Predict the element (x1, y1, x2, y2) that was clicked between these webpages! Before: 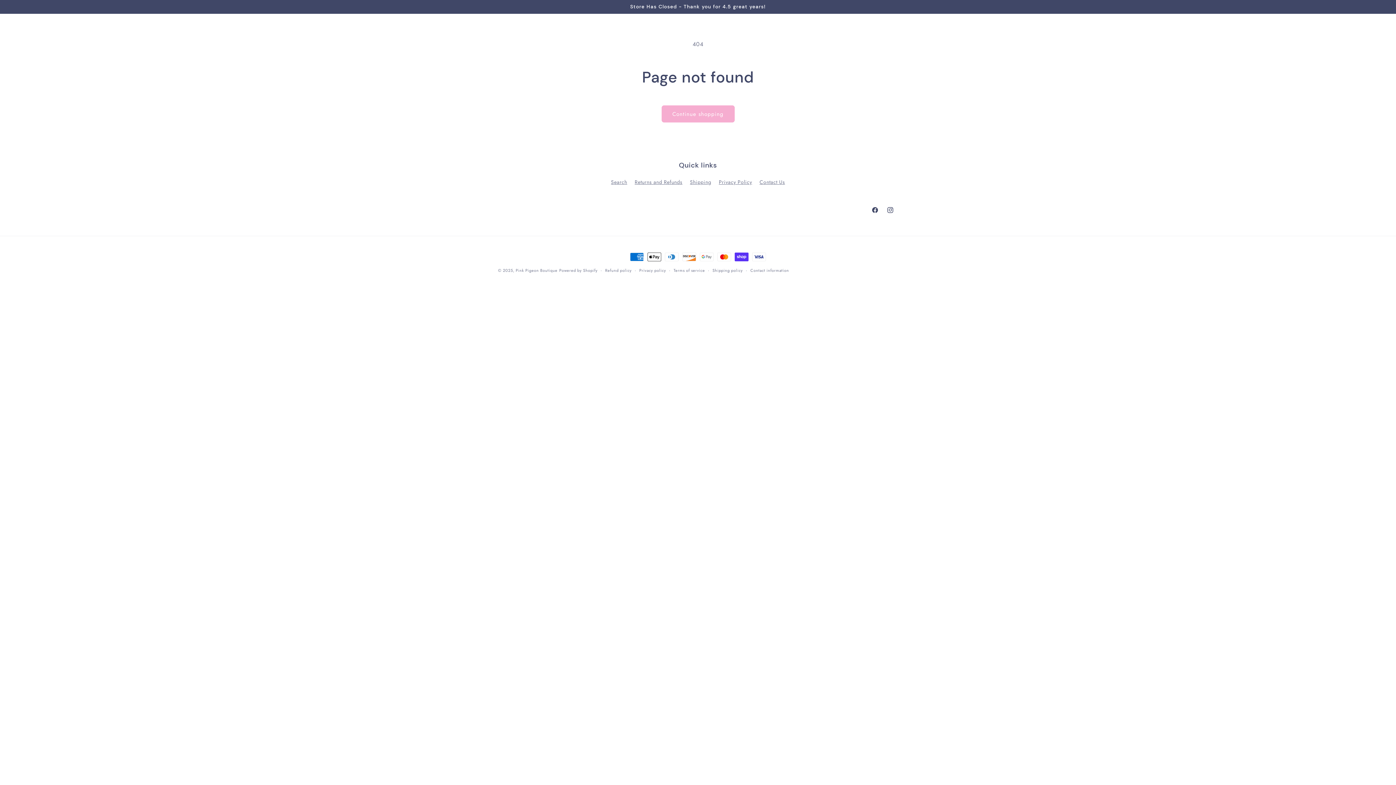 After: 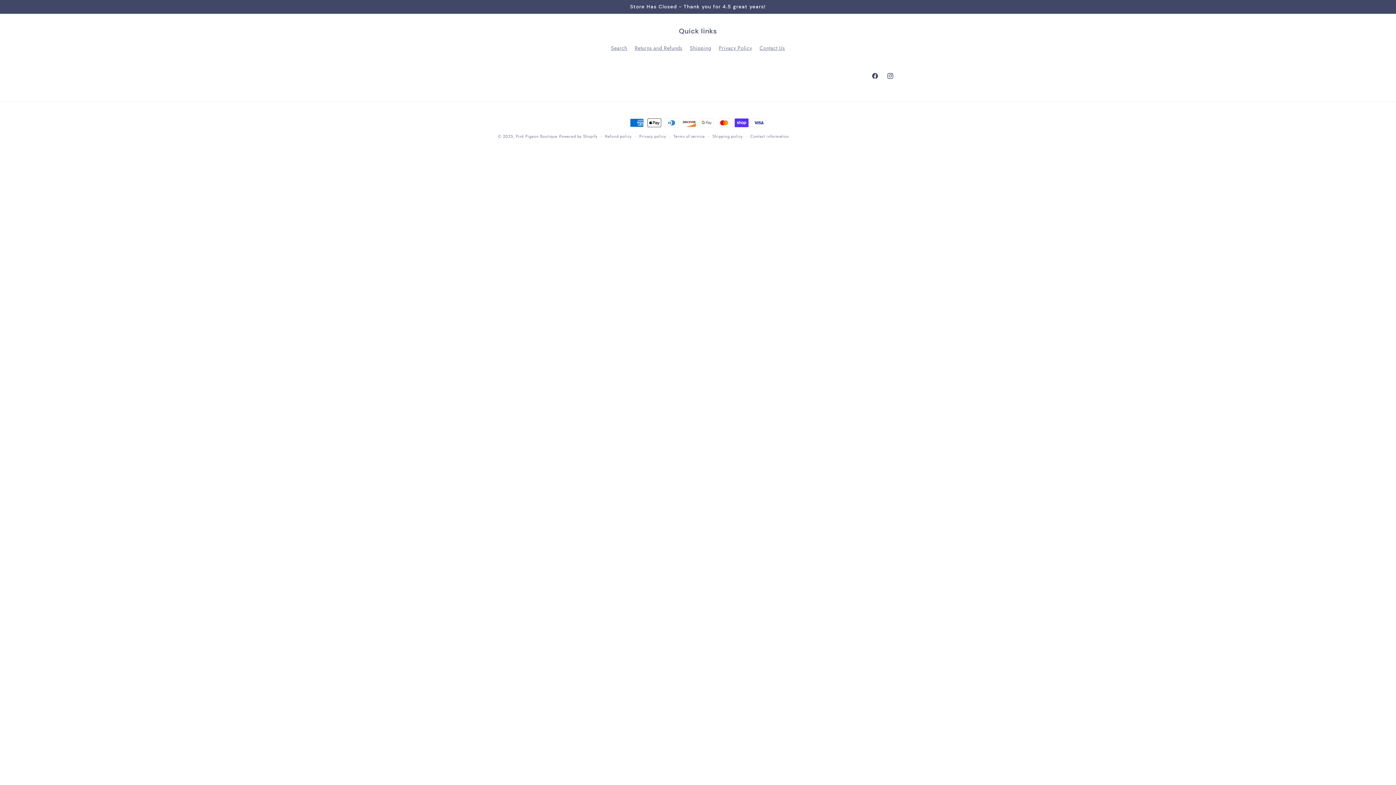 Action: label: Contact Us bbox: (759, 177, 785, 186)